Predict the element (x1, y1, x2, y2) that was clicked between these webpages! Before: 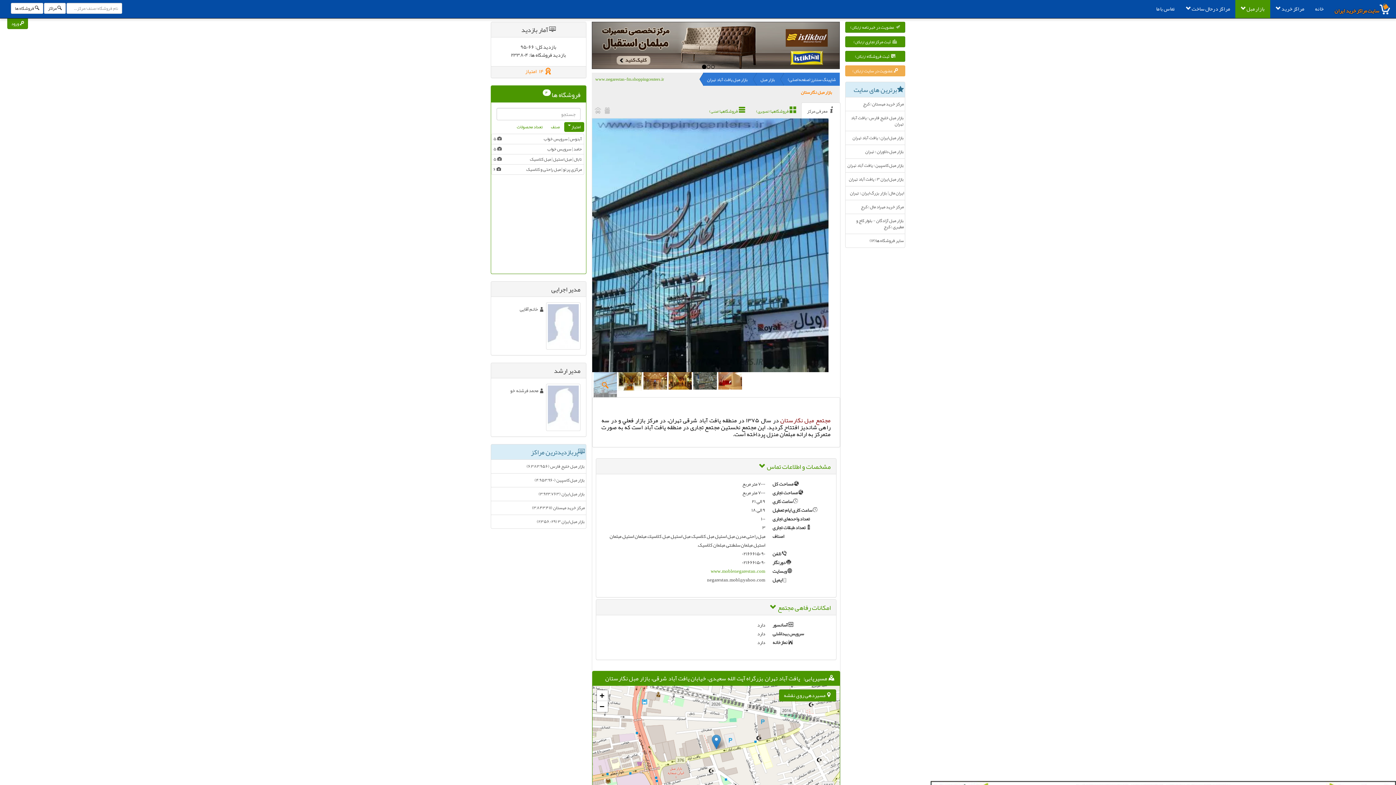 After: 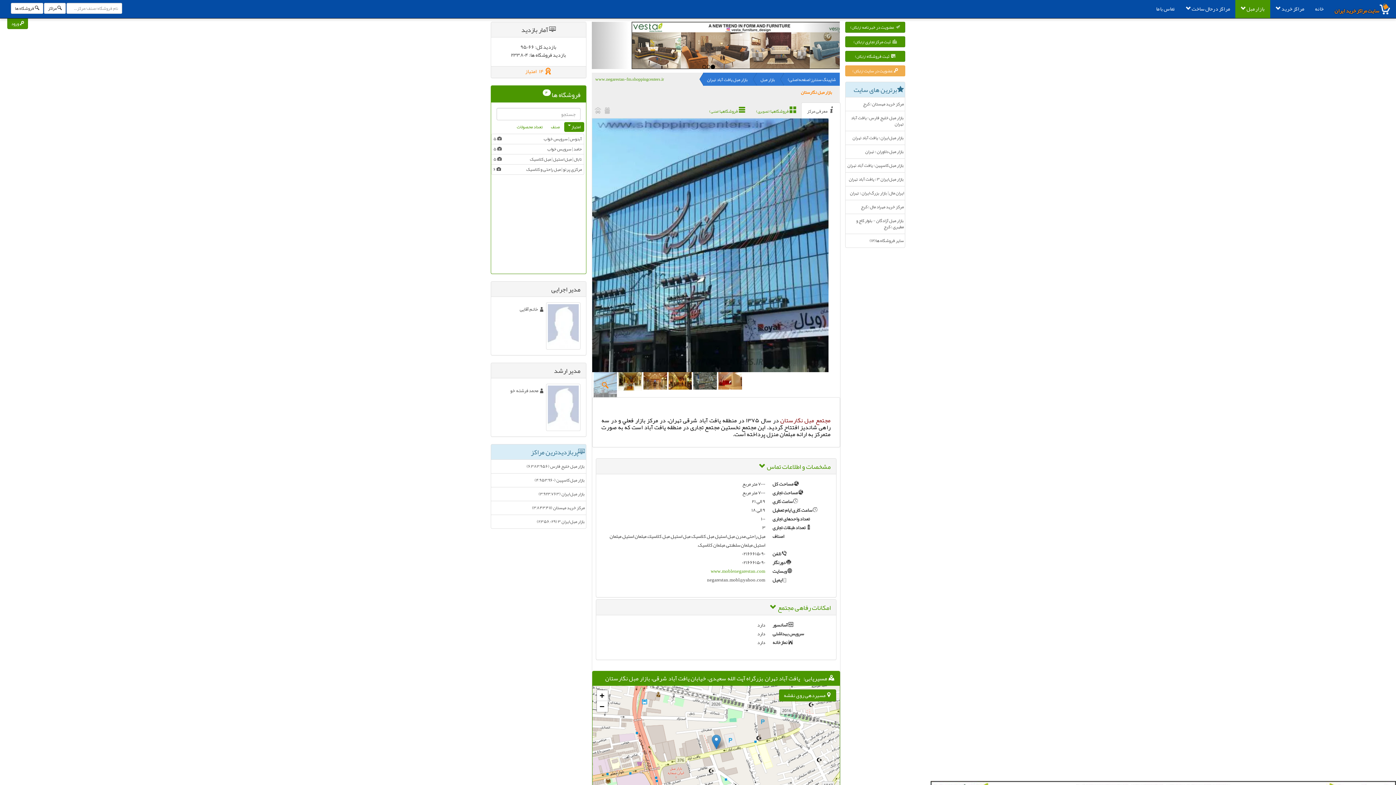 Action: label: امتیاز bbox: (564, 122, 584, 131)